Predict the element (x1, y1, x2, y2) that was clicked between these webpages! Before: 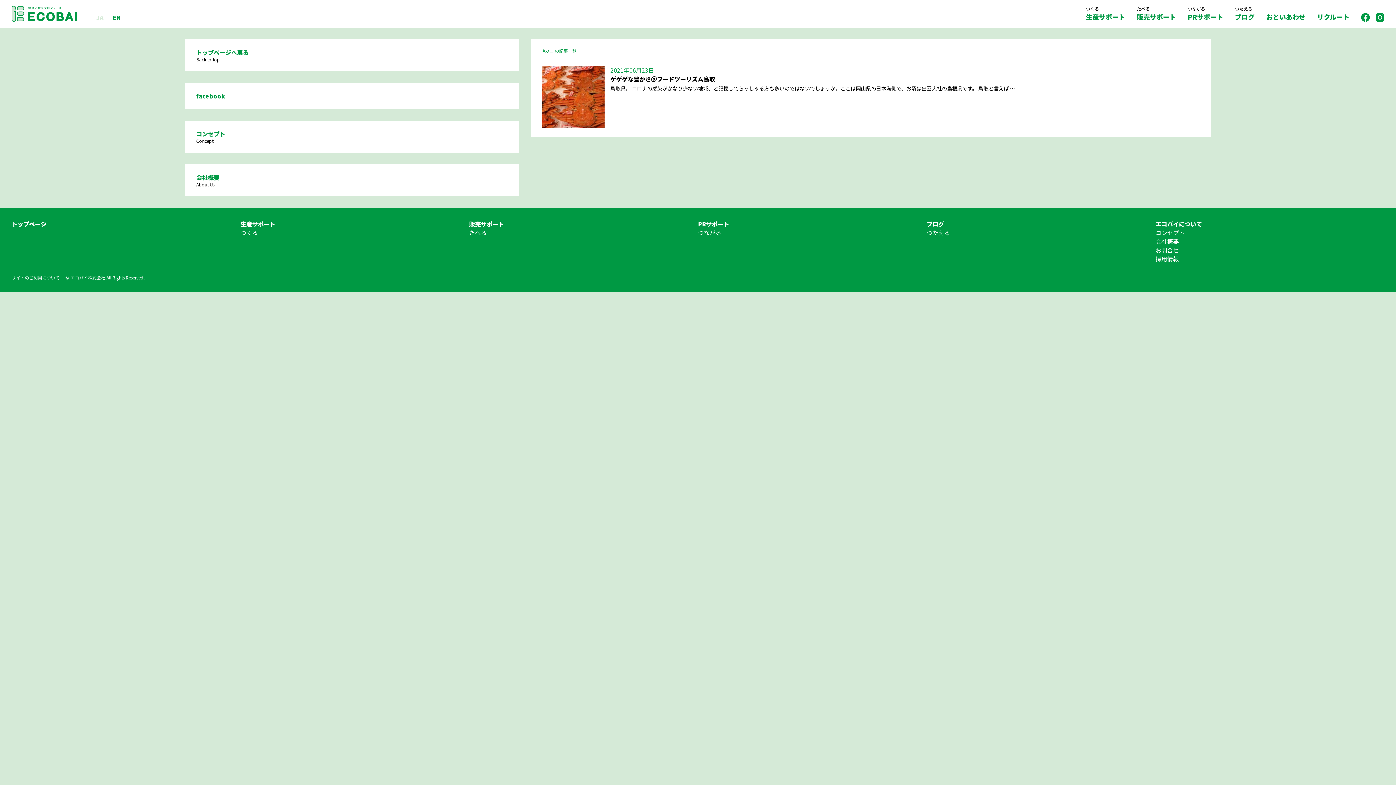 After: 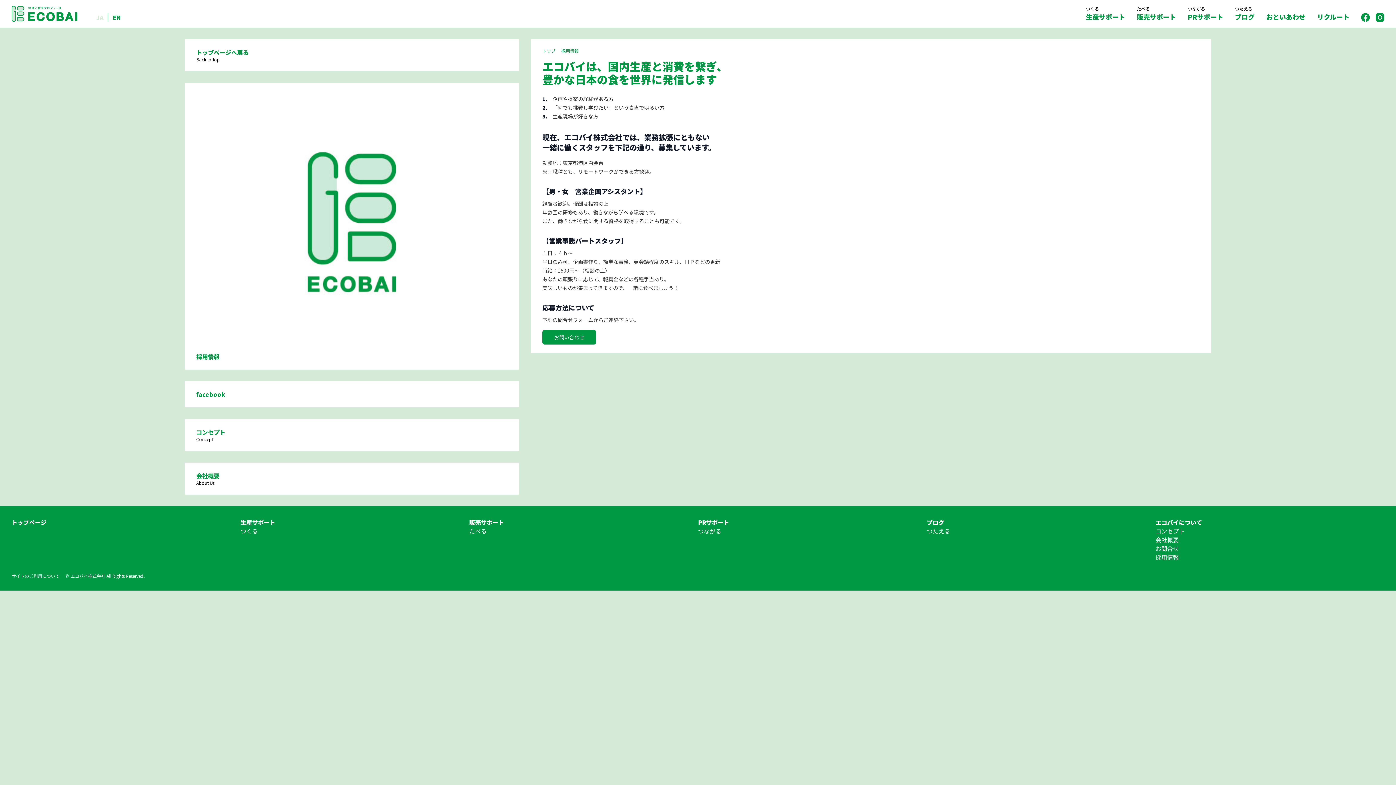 Action: label: 採用情報 bbox: (1155, 254, 1179, 263)